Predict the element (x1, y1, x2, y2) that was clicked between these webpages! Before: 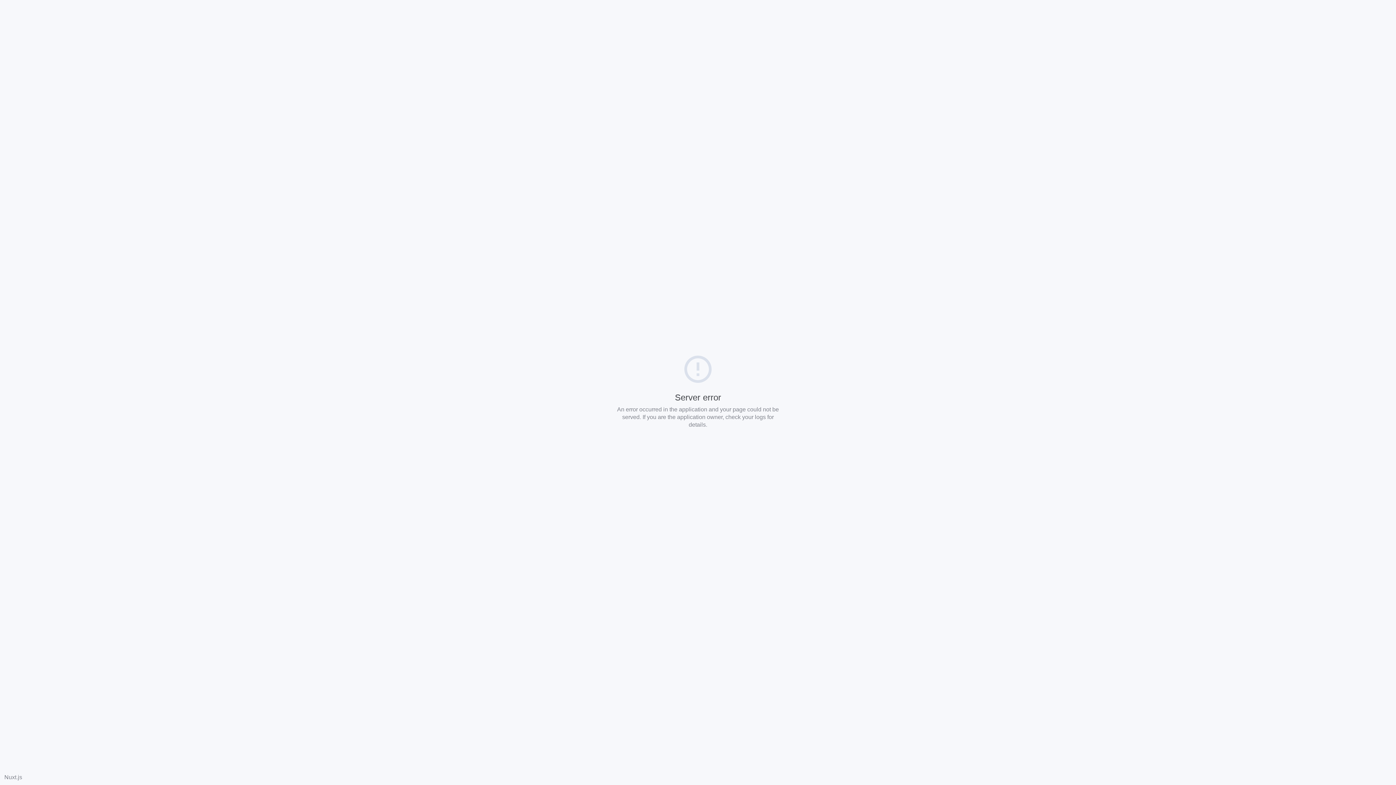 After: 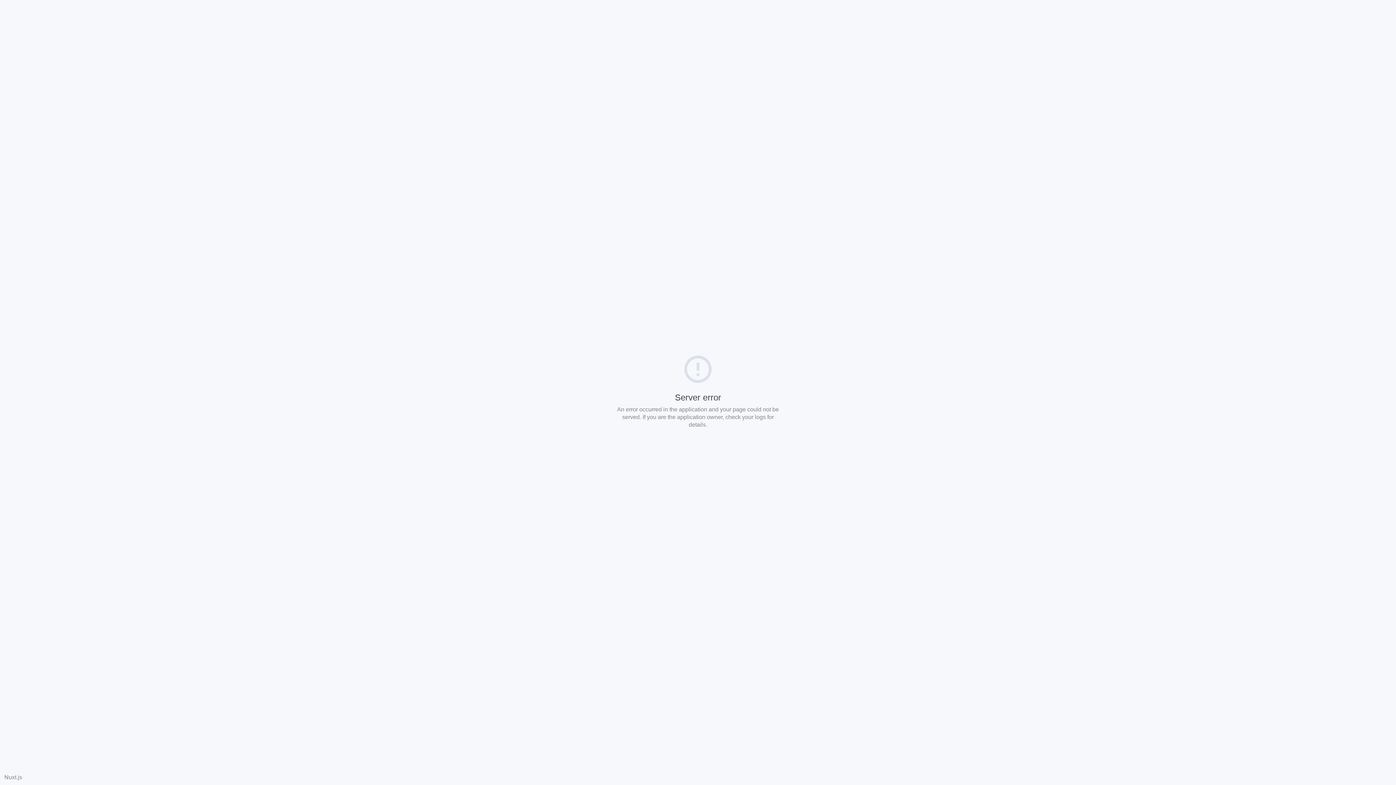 Action: bbox: (4, 774, 22, 780) label: Nuxt.js